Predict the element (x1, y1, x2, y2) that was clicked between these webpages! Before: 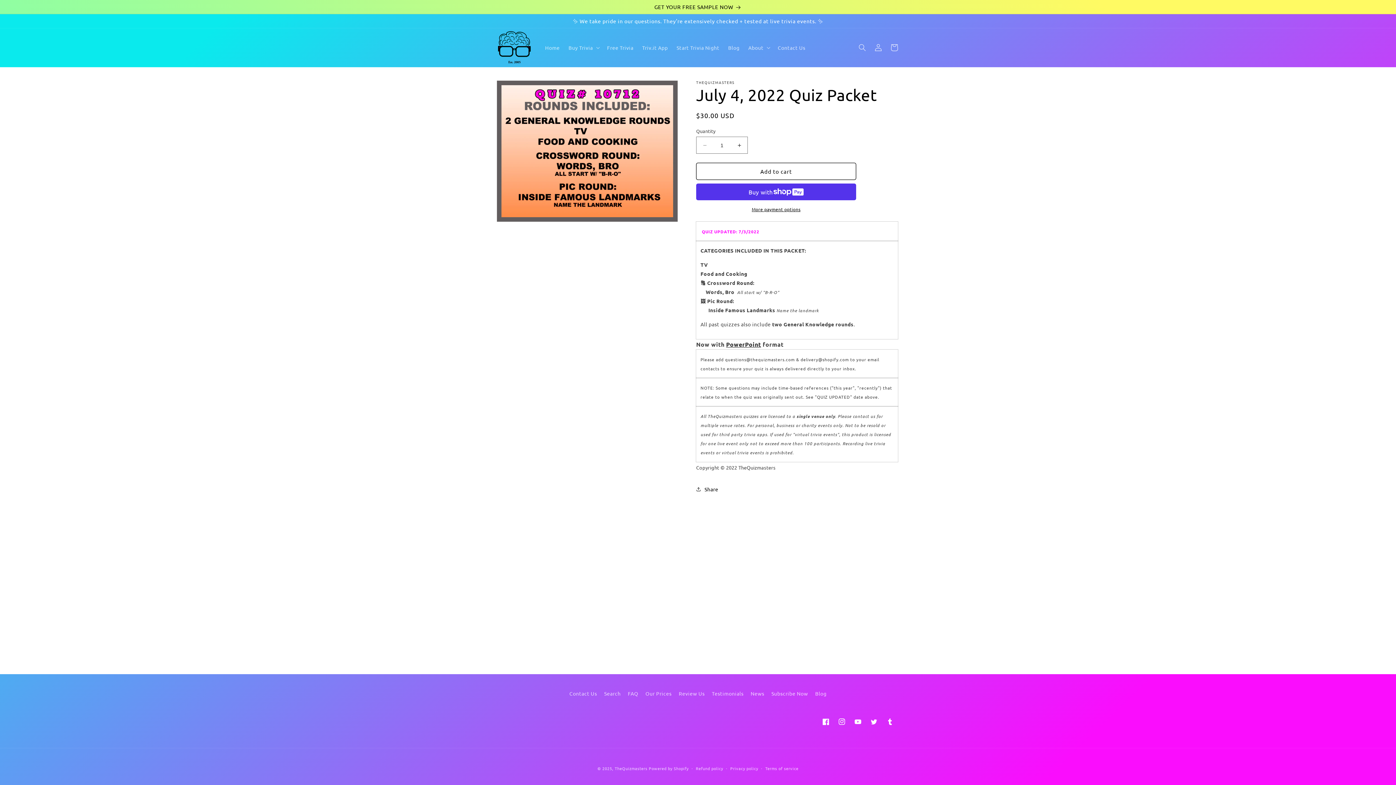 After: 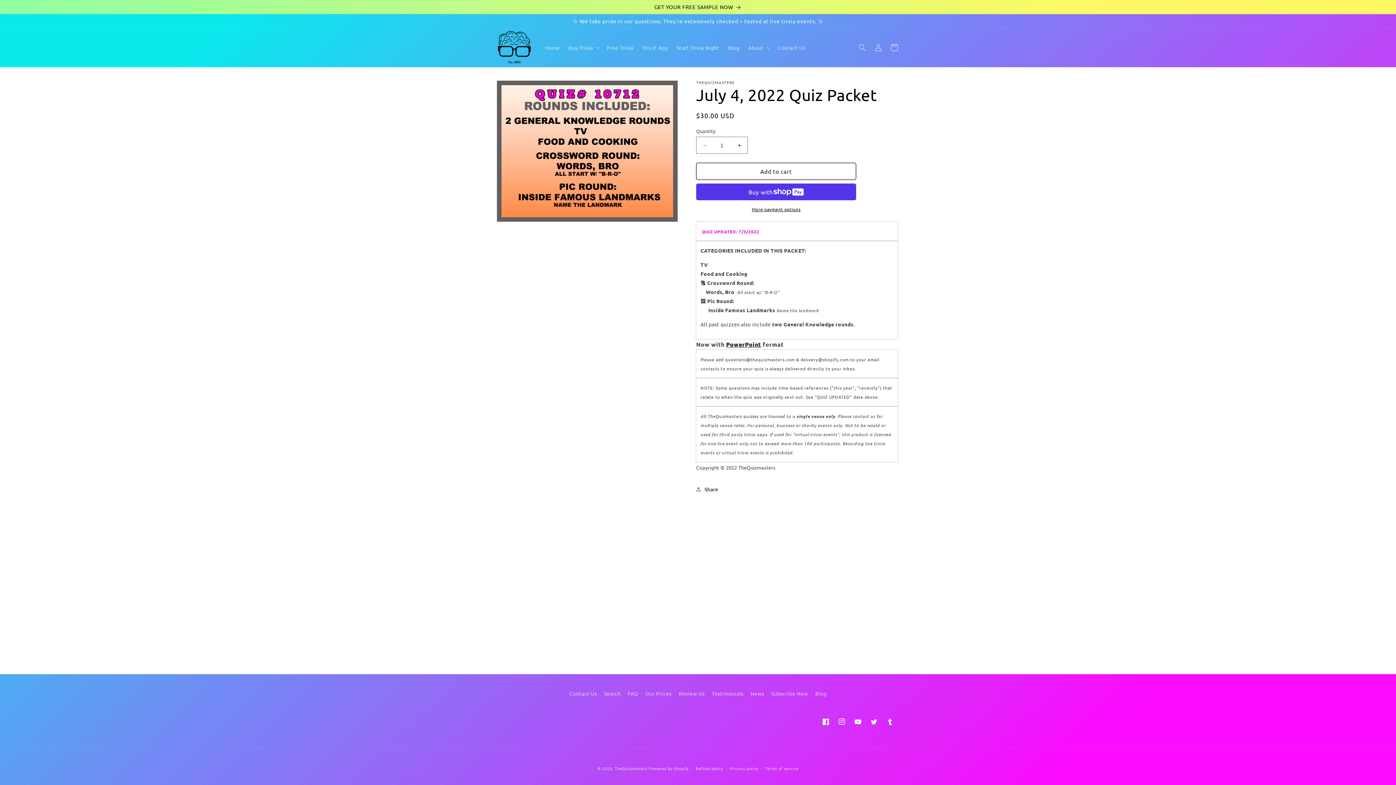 Action: bbox: (726, 340, 761, 348) label: PowerPoint